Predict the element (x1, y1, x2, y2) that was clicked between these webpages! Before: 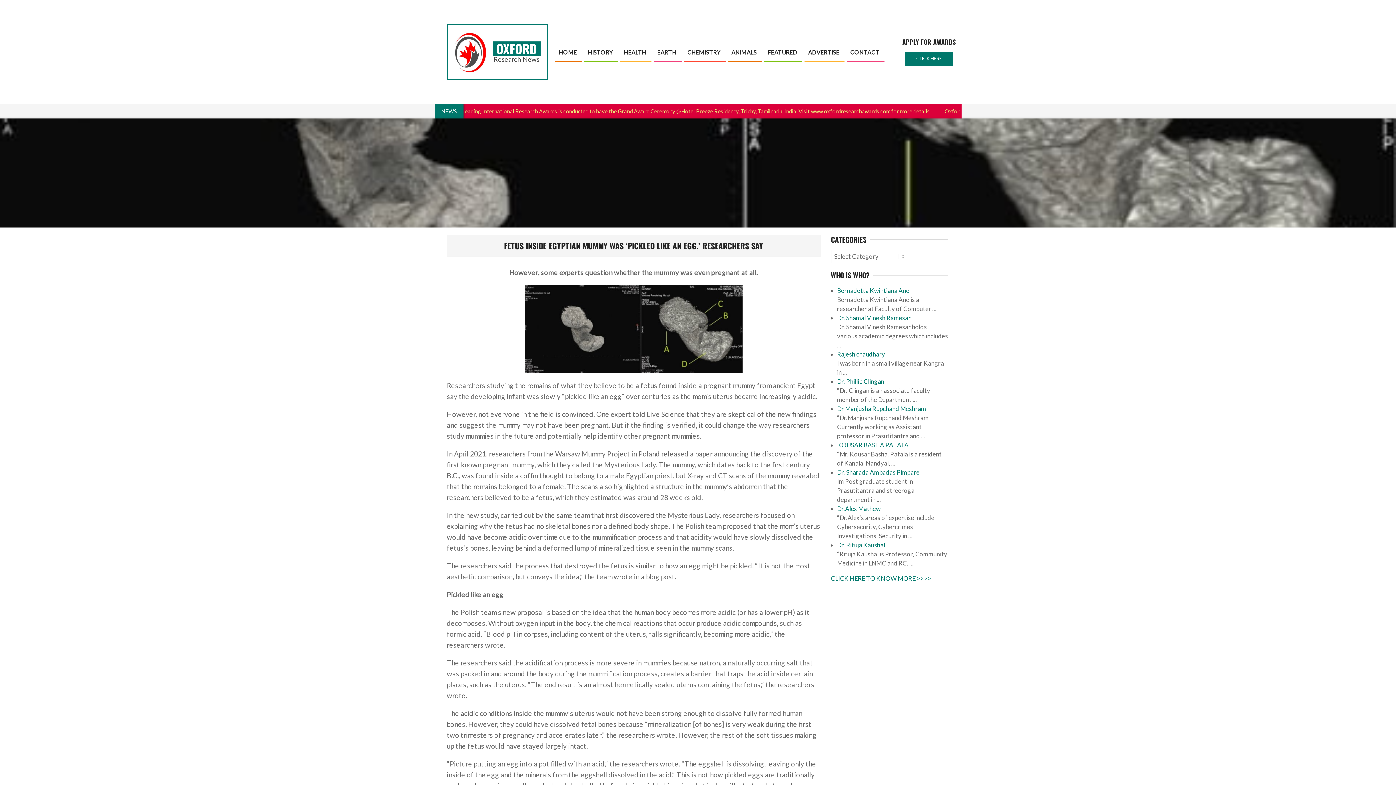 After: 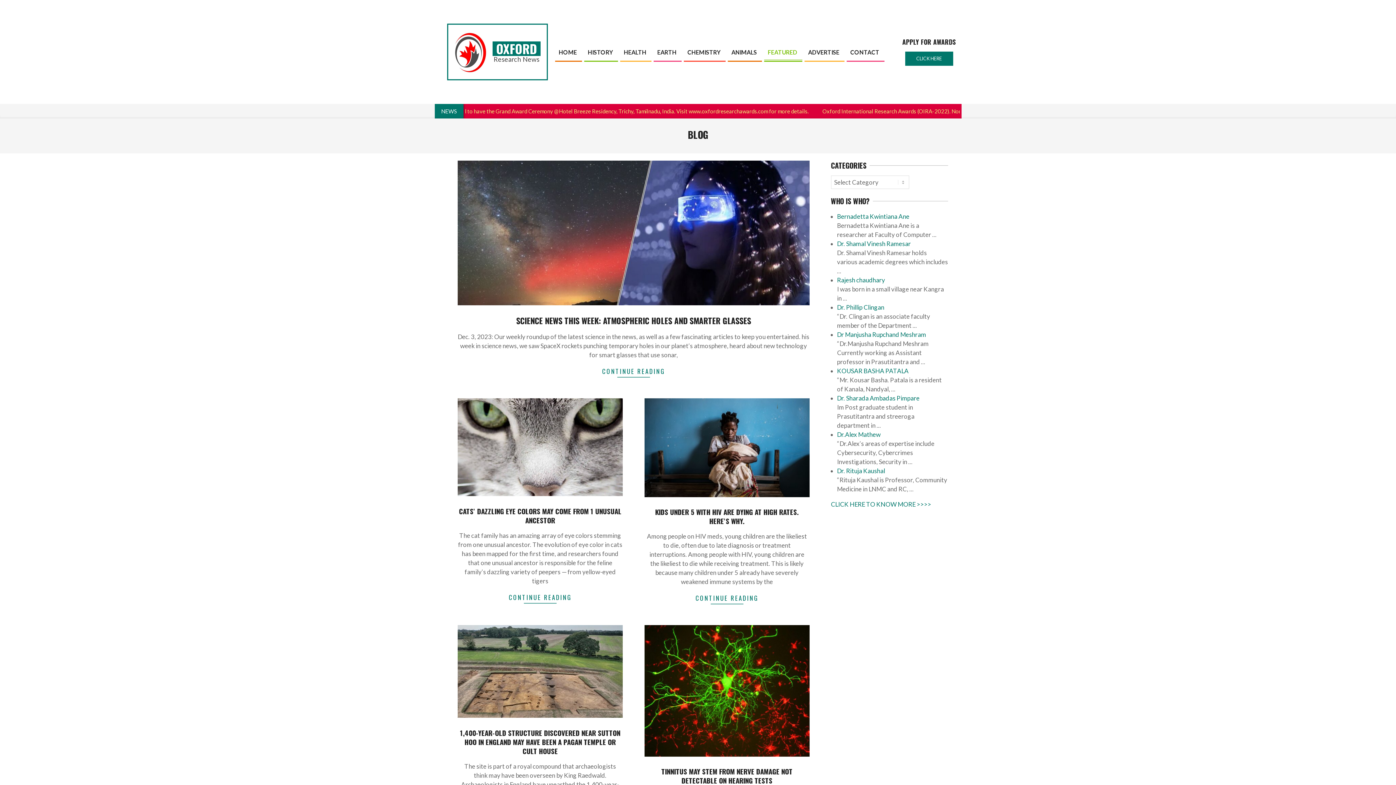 Action: bbox: (762, 41, 802, 62) label: FEATURED